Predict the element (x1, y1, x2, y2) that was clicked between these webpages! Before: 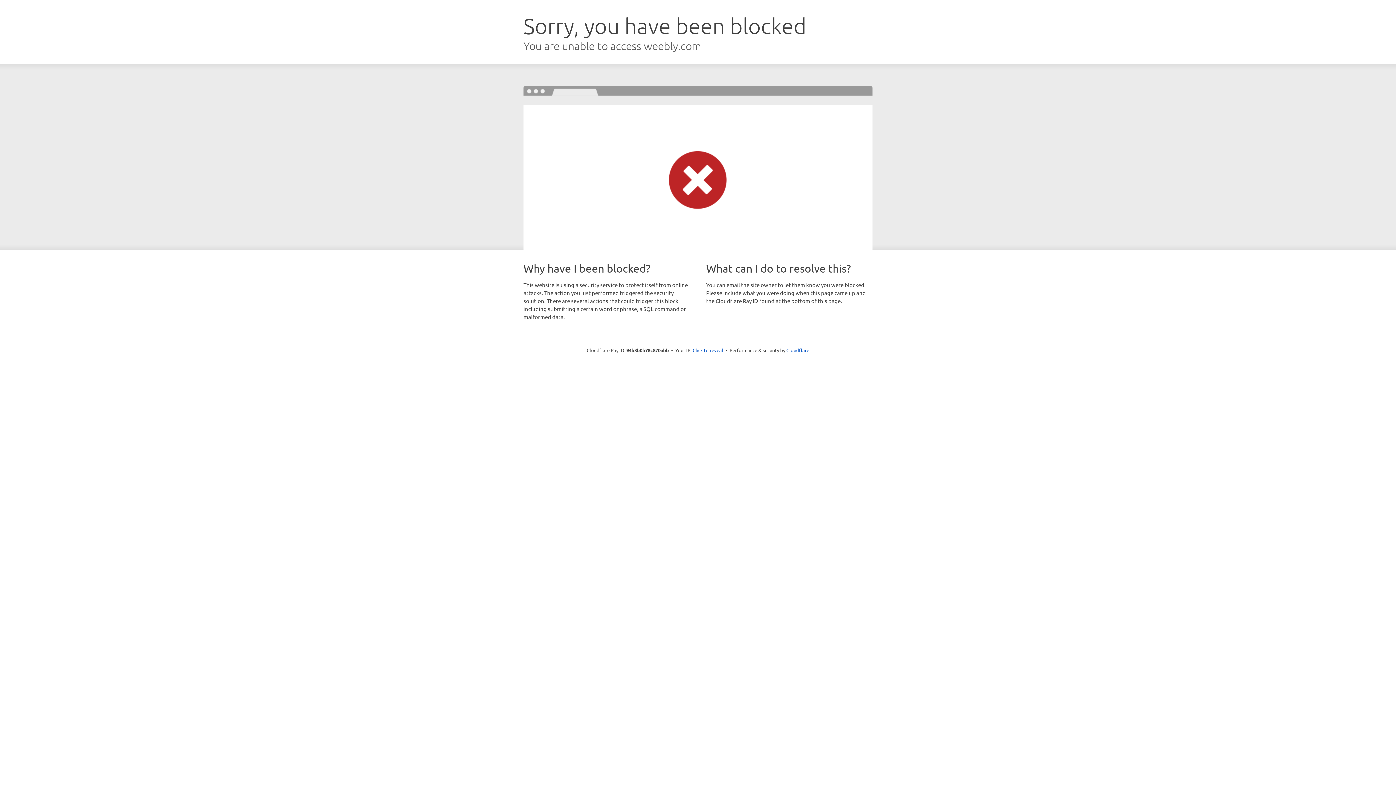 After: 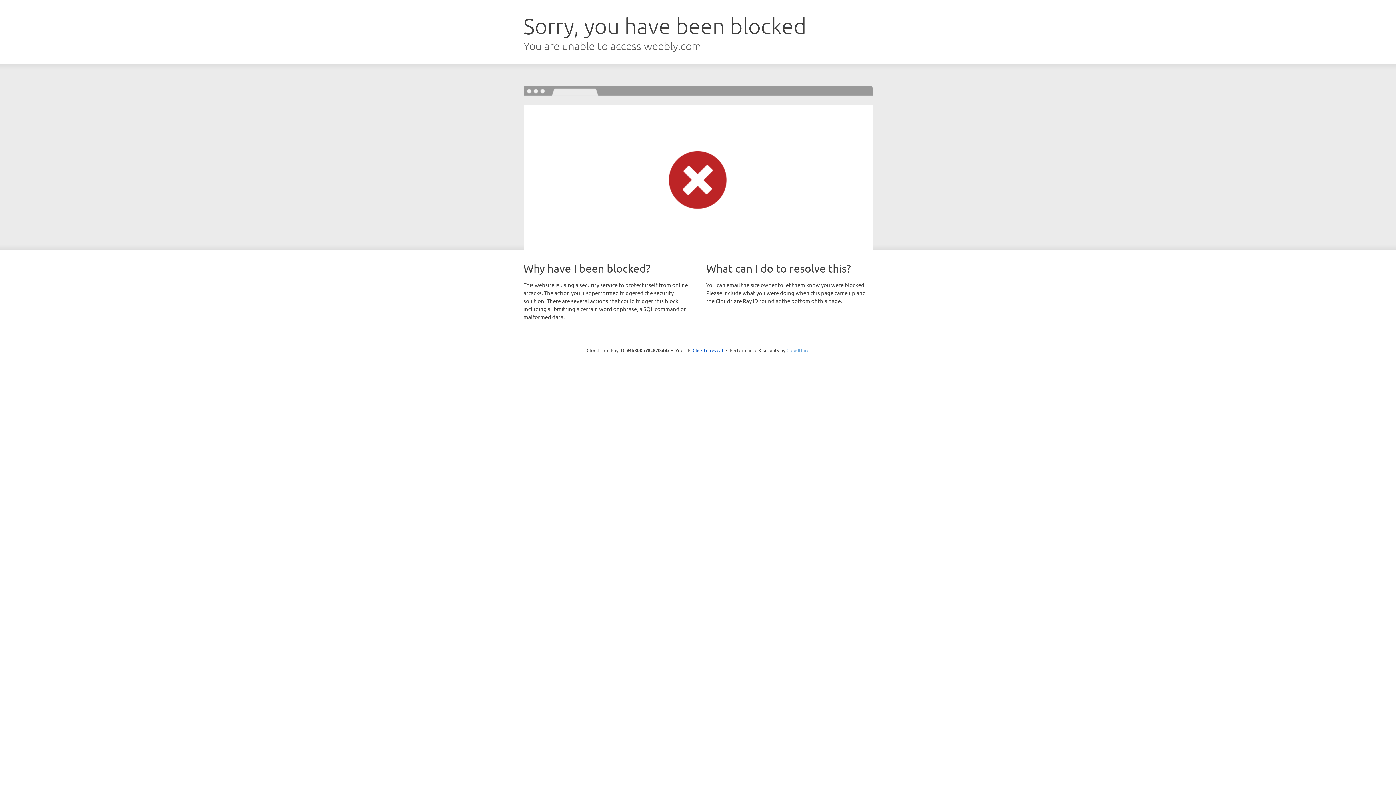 Action: label: Cloudflare bbox: (786, 347, 809, 353)